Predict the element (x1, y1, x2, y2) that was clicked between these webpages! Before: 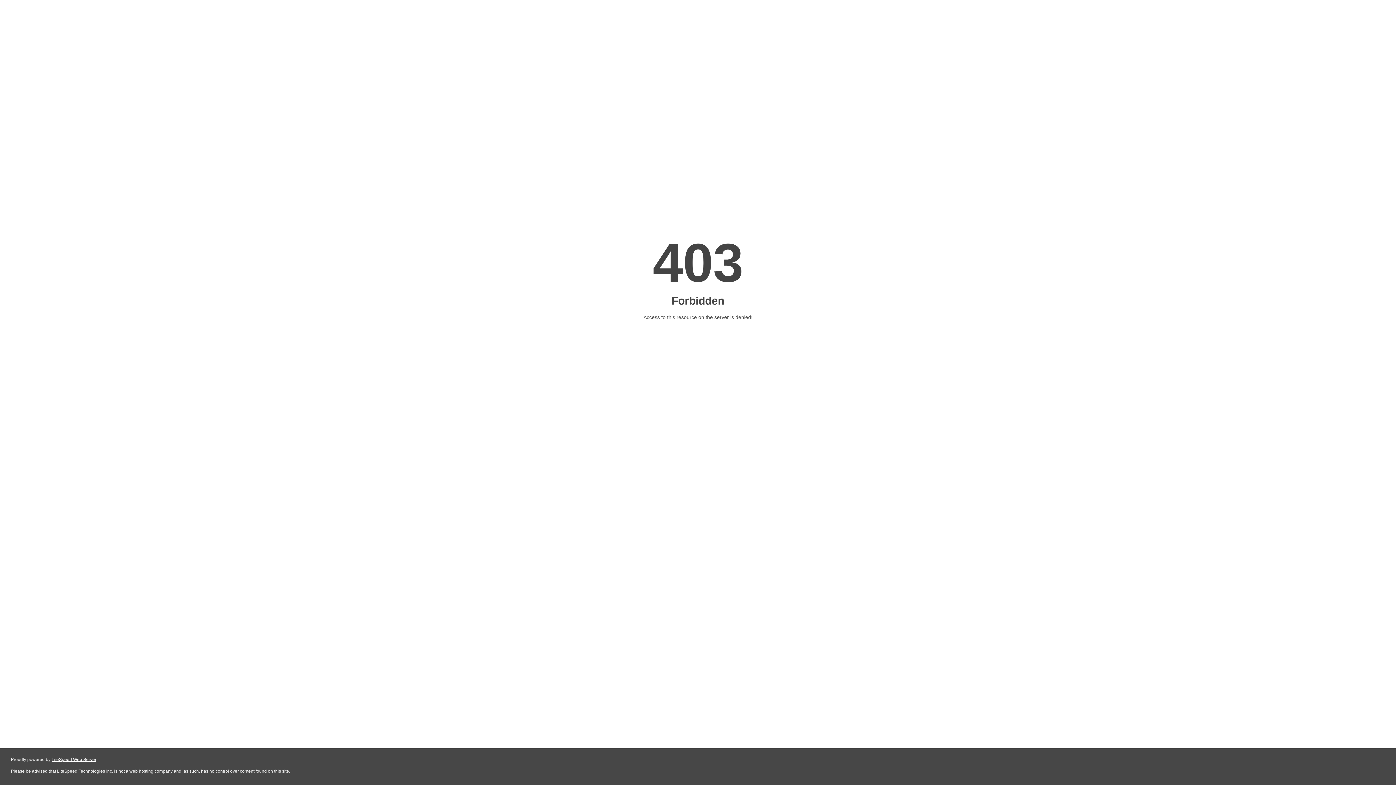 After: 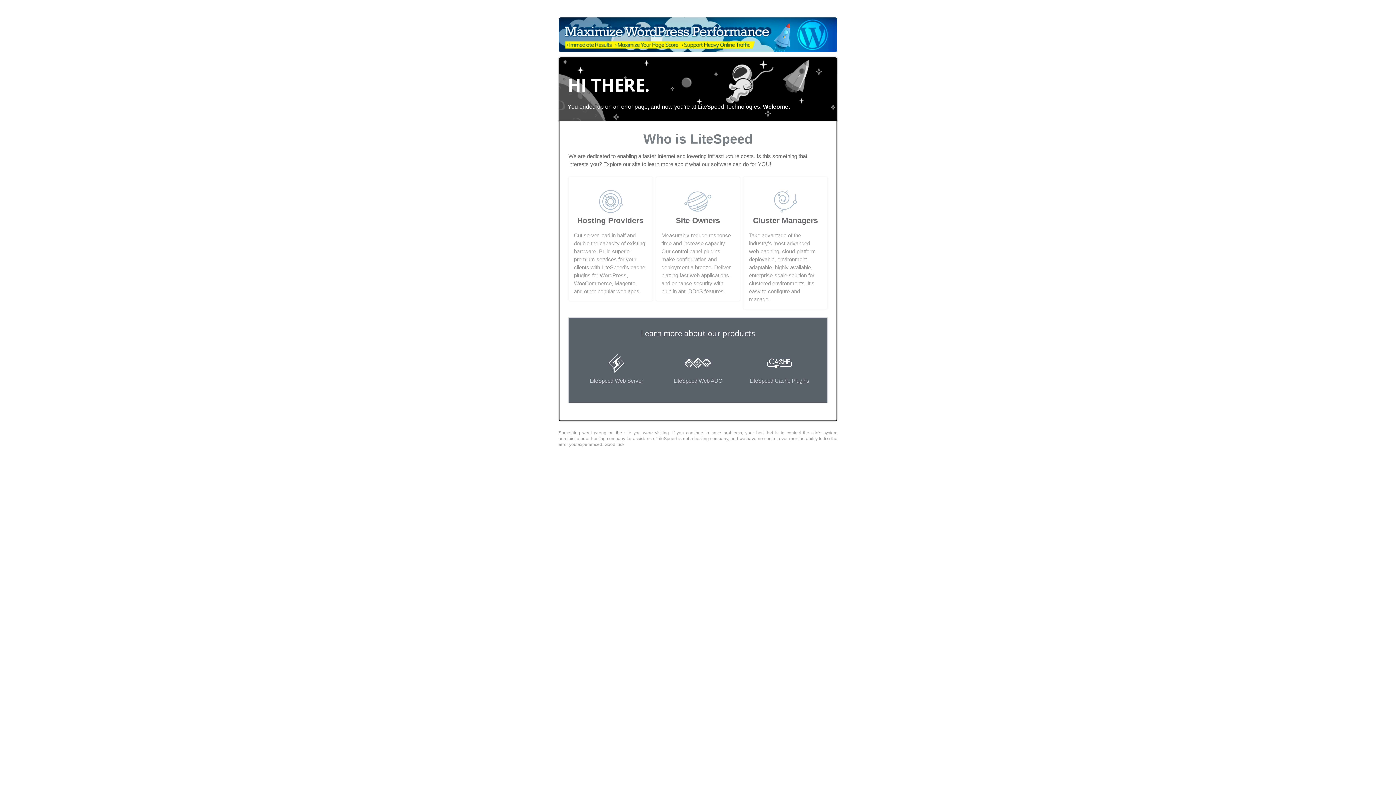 Action: label: LiteSpeed Web Server bbox: (51, 757, 96, 762)